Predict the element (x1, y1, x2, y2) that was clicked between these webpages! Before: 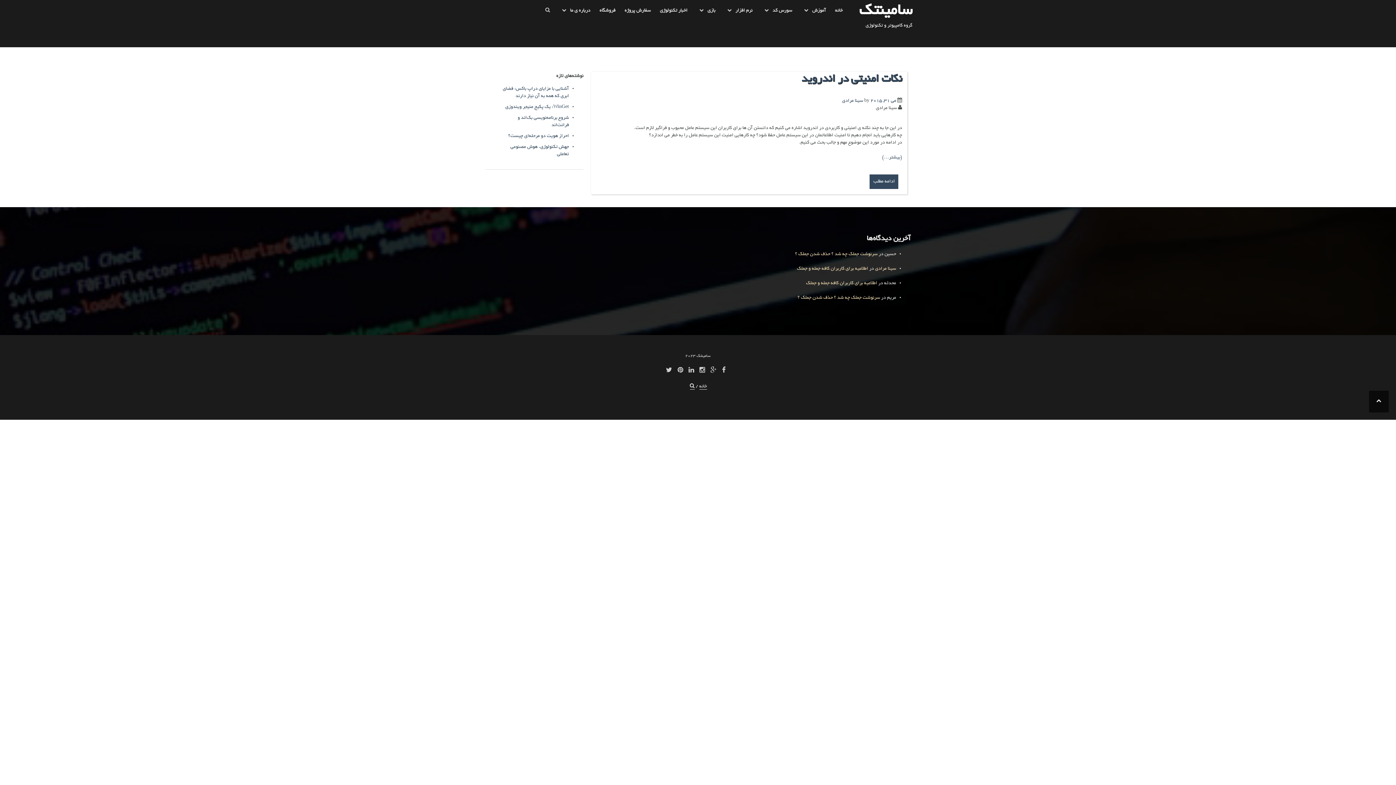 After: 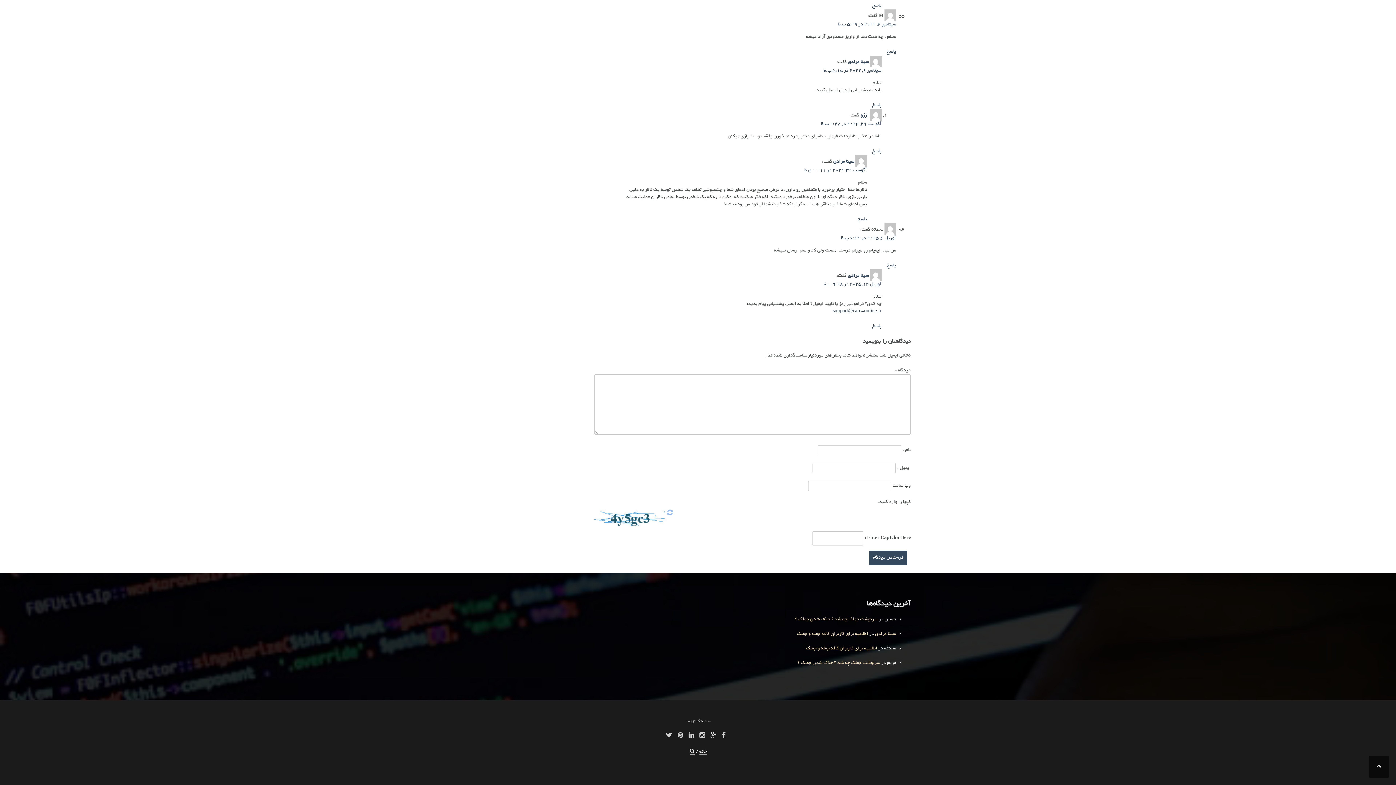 Action: bbox: (797, 266, 868, 271) label: اطلاعیه برای کاربران کافه جمله و جملک